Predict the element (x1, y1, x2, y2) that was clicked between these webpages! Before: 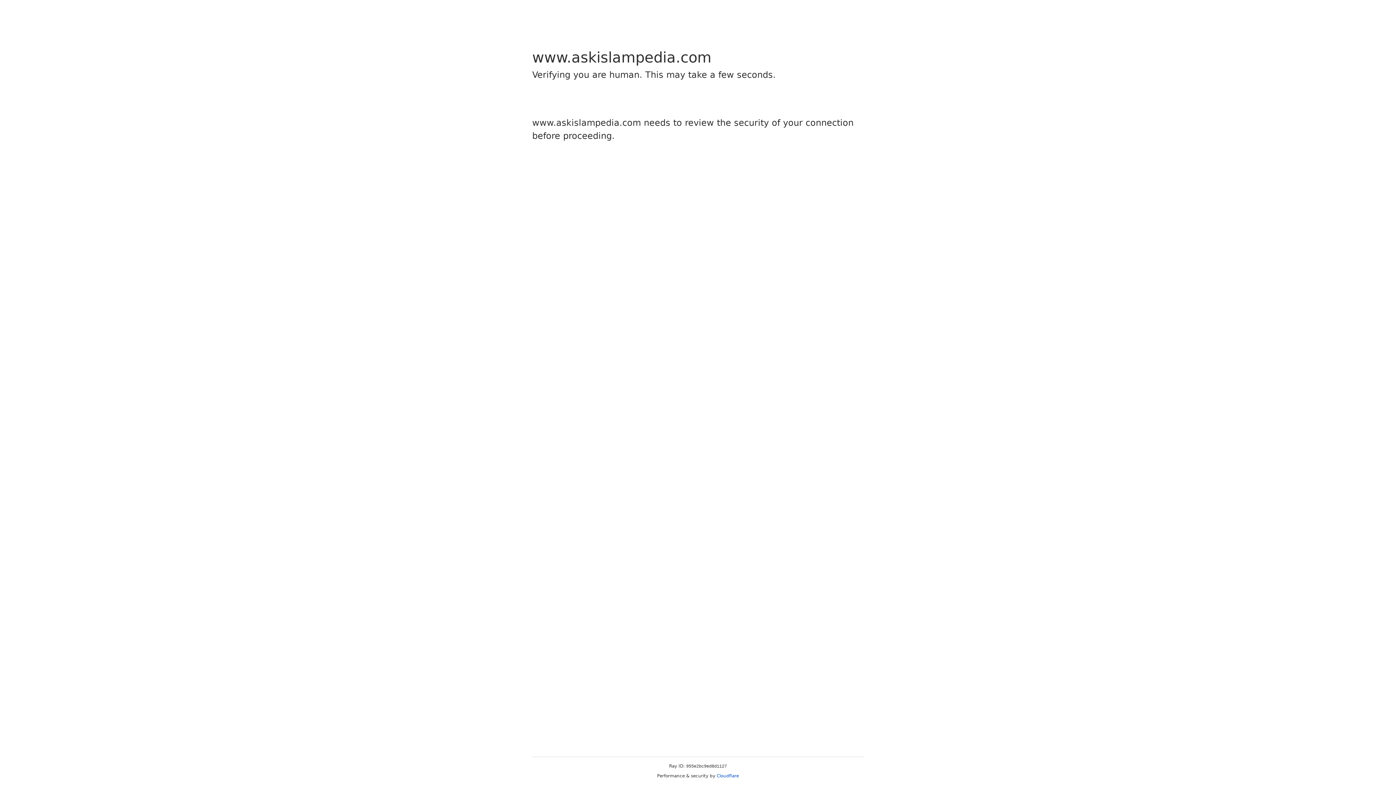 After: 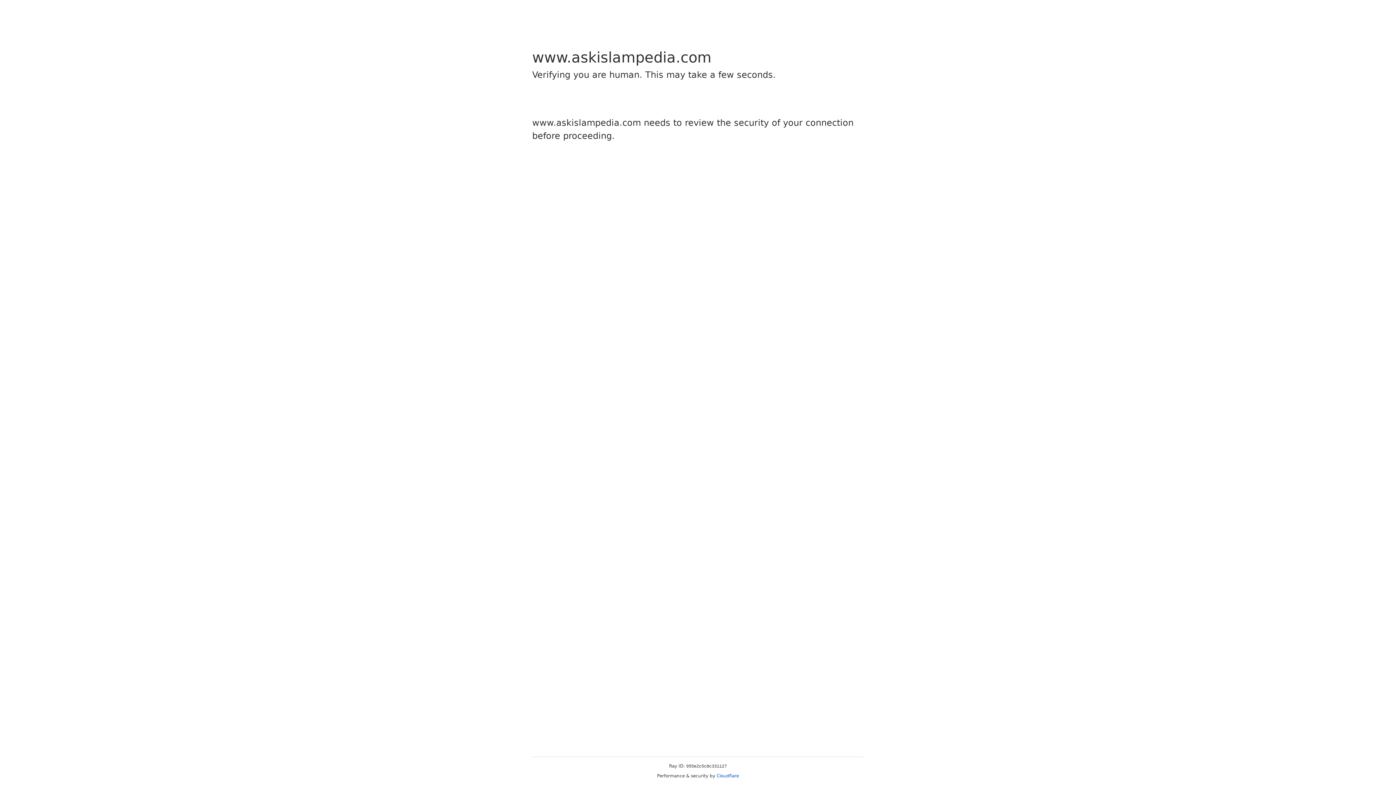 Action: bbox: (716, 773, 739, 778) label: Cloudflare